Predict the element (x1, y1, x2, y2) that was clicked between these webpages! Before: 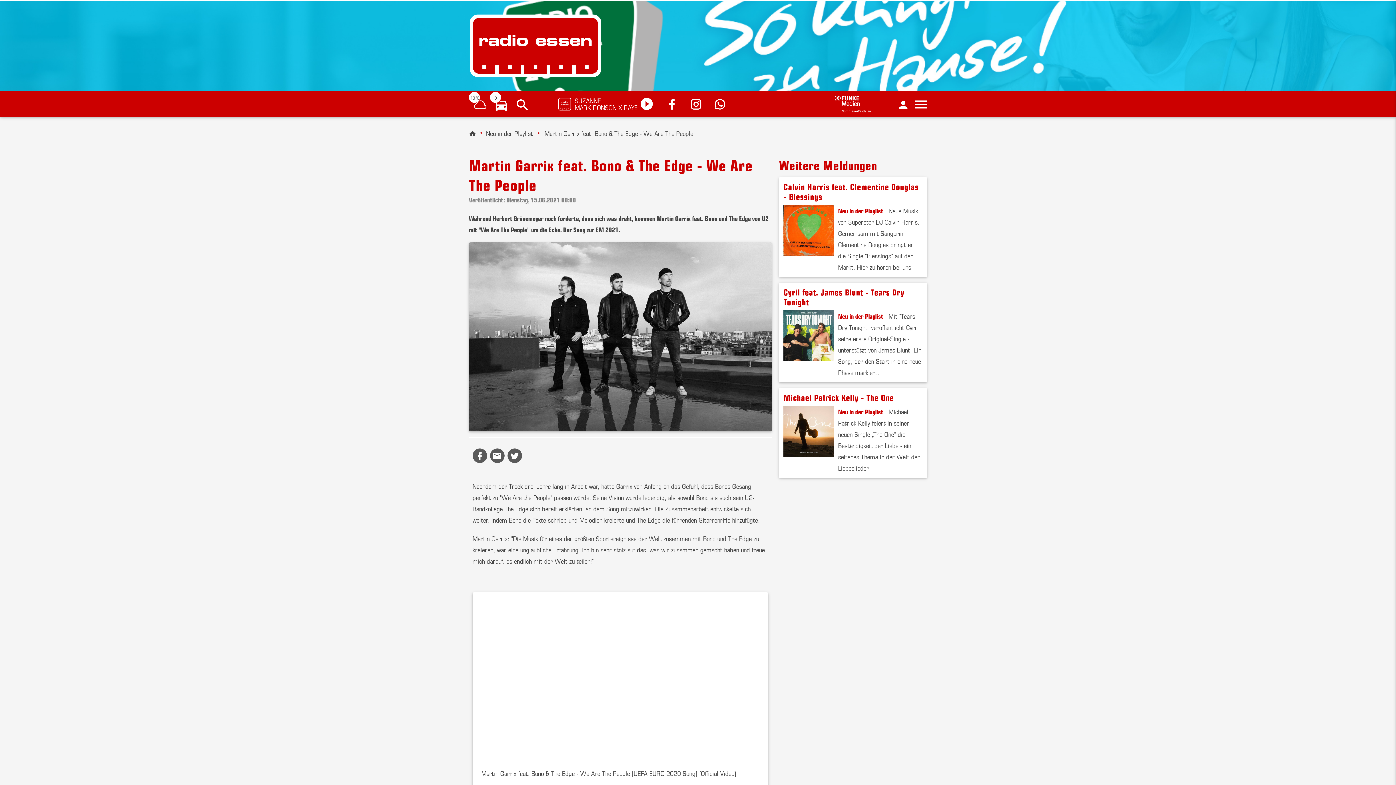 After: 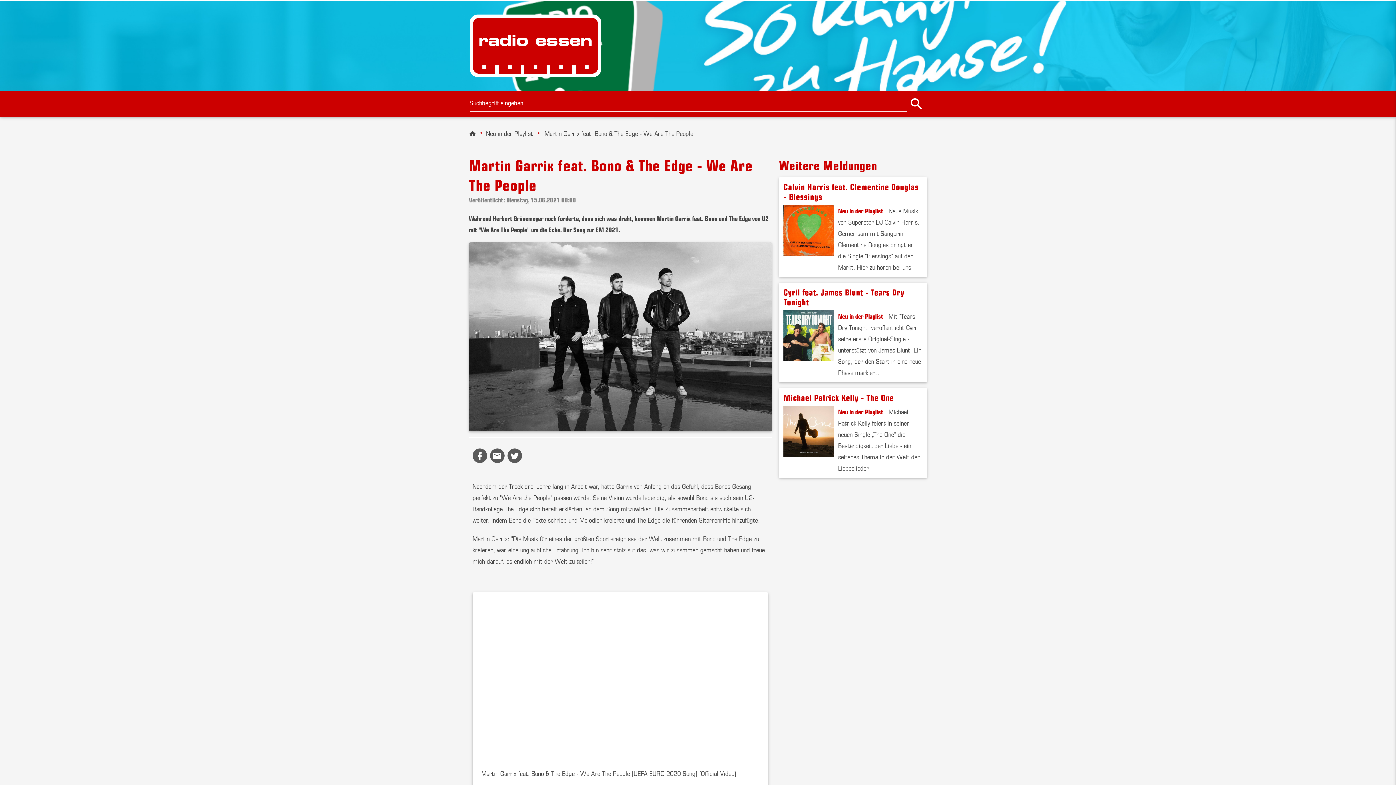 Action: bbox: (514, 97, 530, 112)